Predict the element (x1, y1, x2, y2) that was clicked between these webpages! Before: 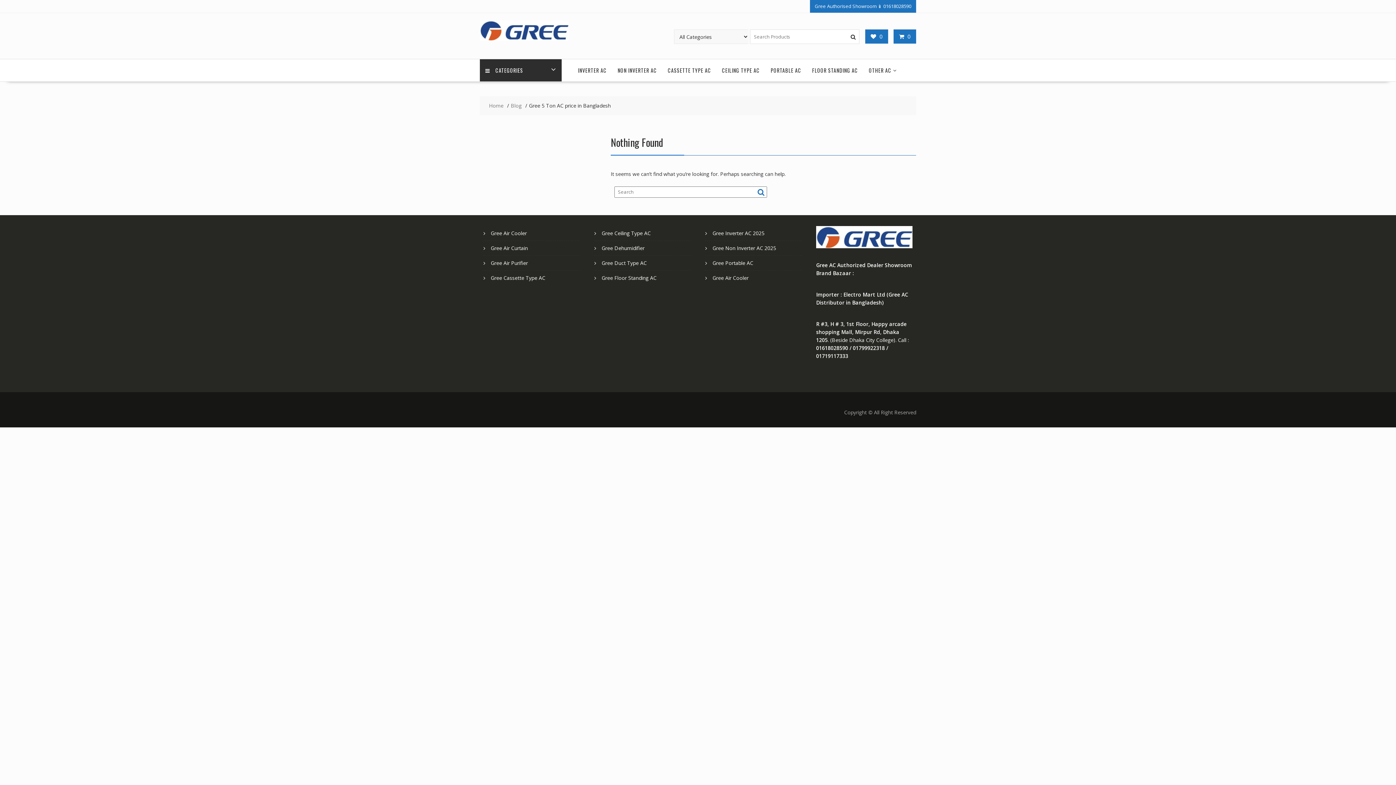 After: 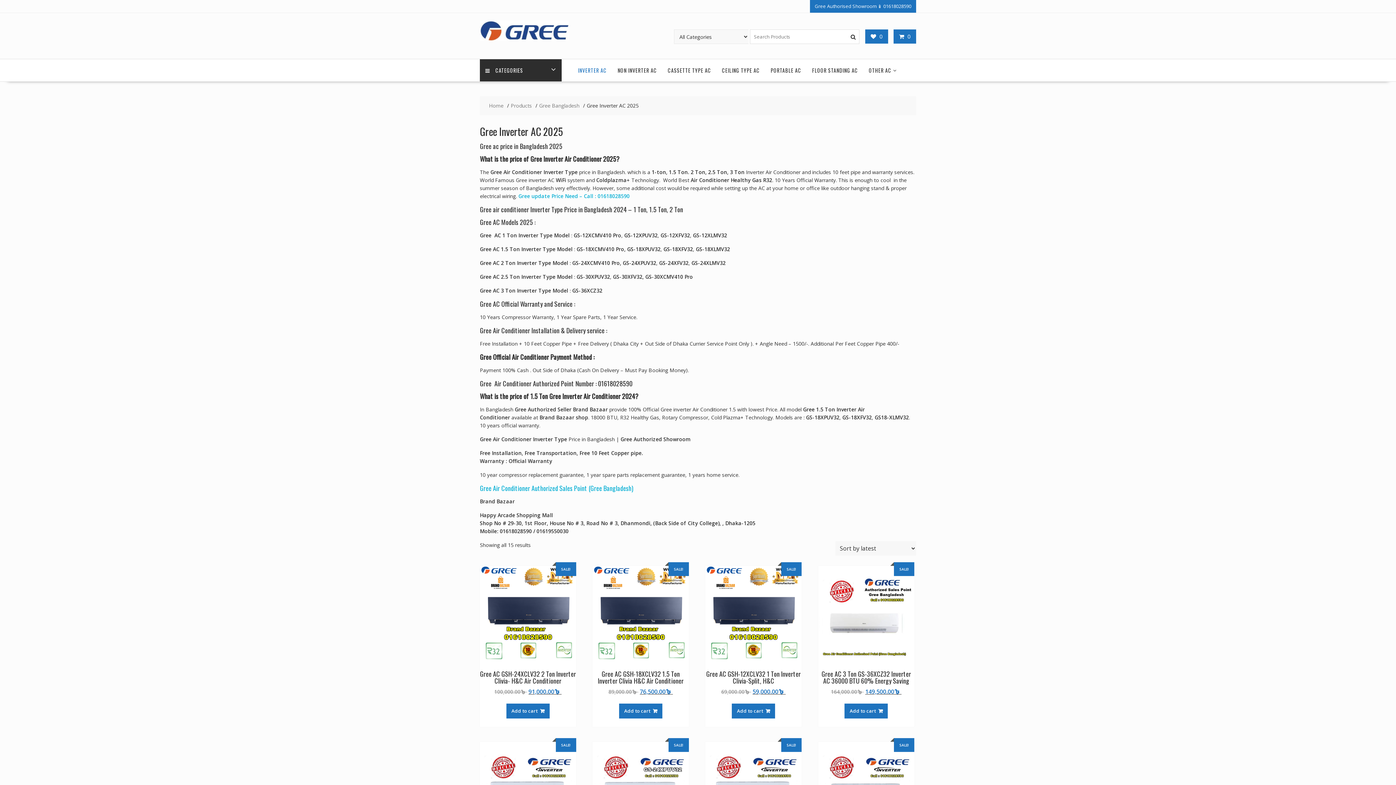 Action: bbox: (712, 229, 764, 236) label: Gree Inverter AC 2025